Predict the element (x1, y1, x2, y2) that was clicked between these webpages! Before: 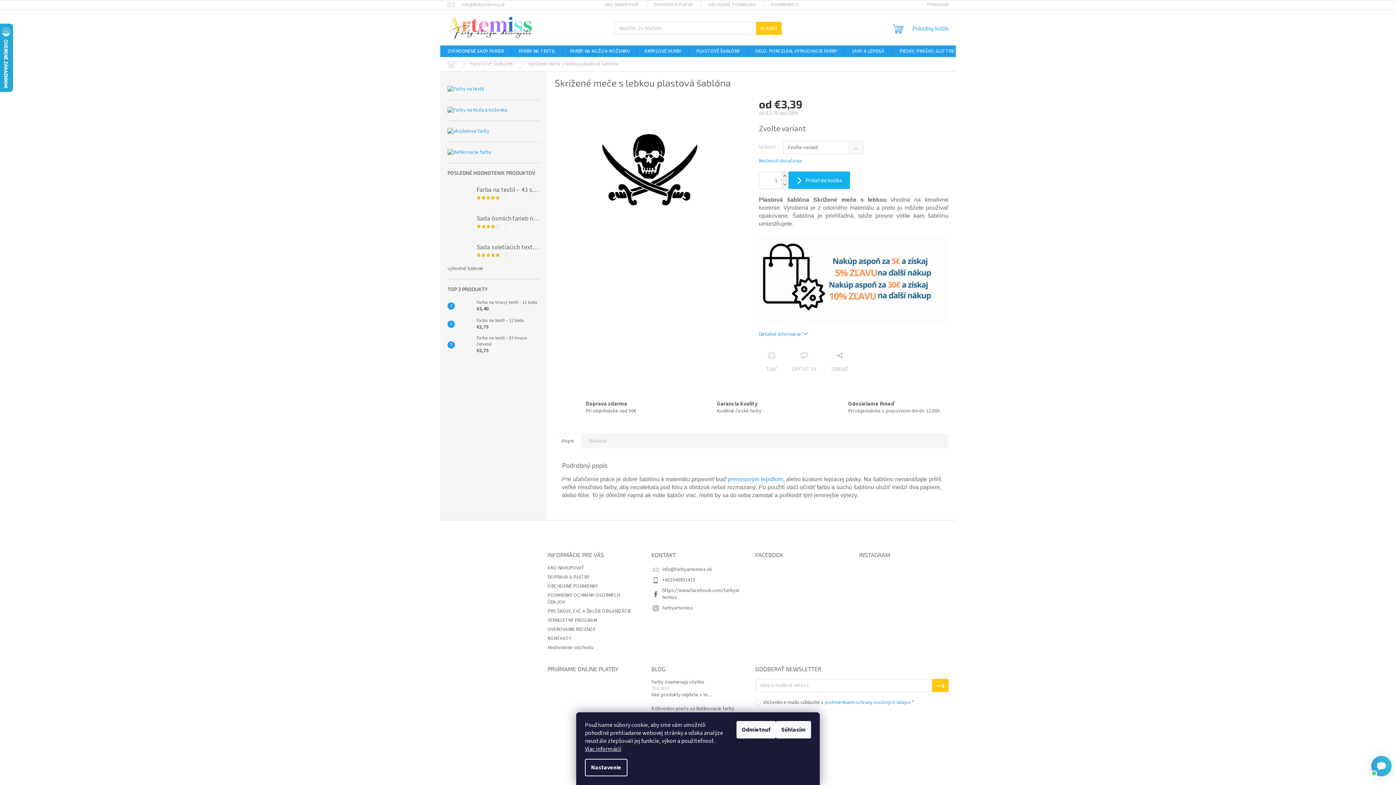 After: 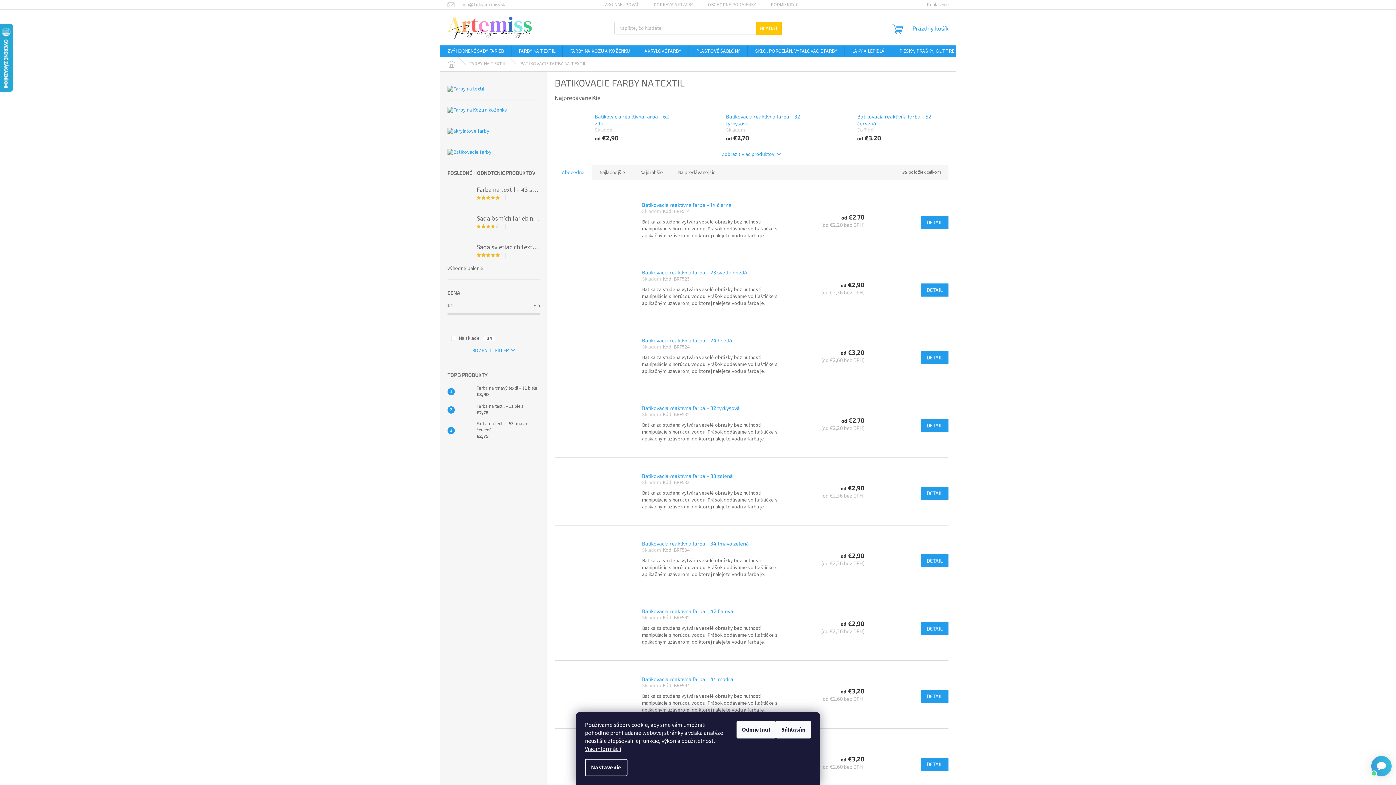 Action: bbox: (447, 149, 491, 156)